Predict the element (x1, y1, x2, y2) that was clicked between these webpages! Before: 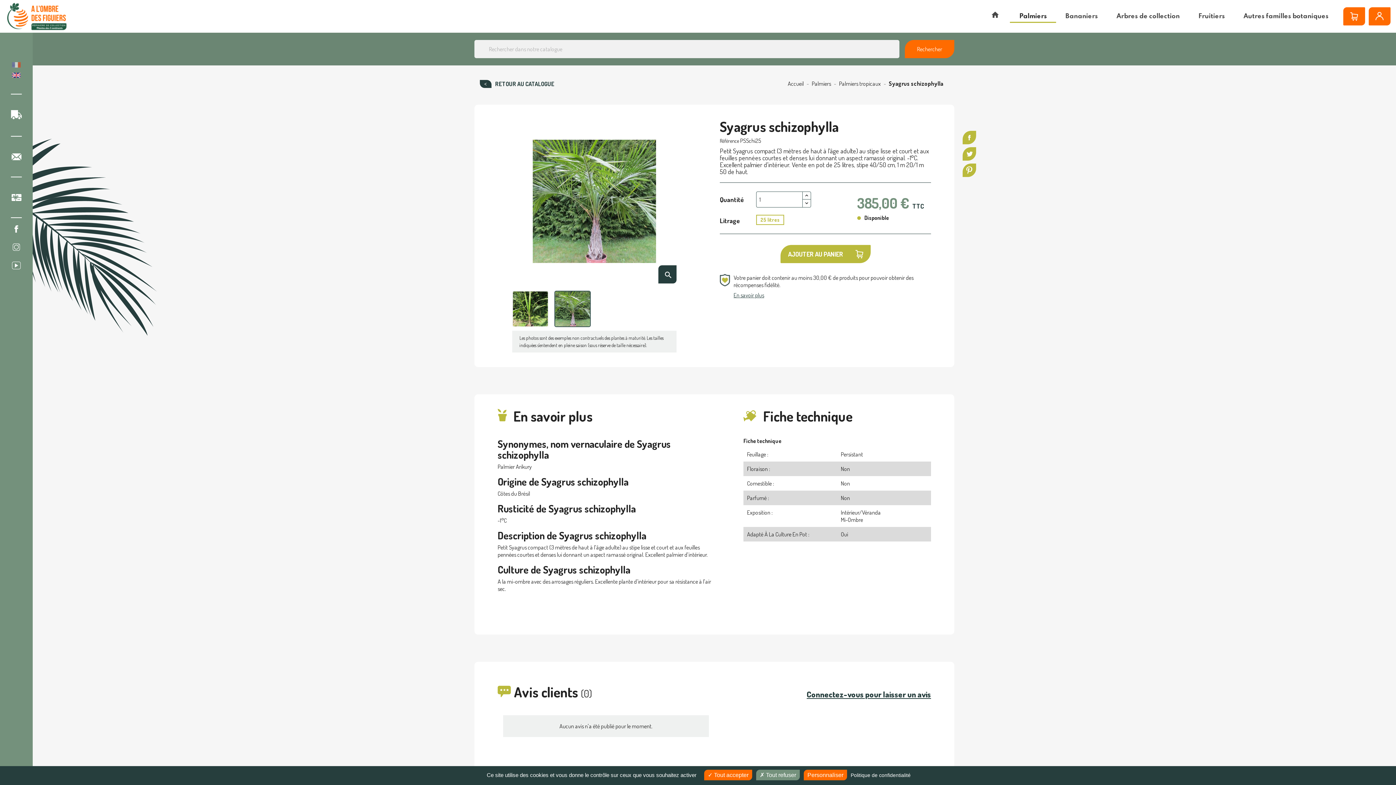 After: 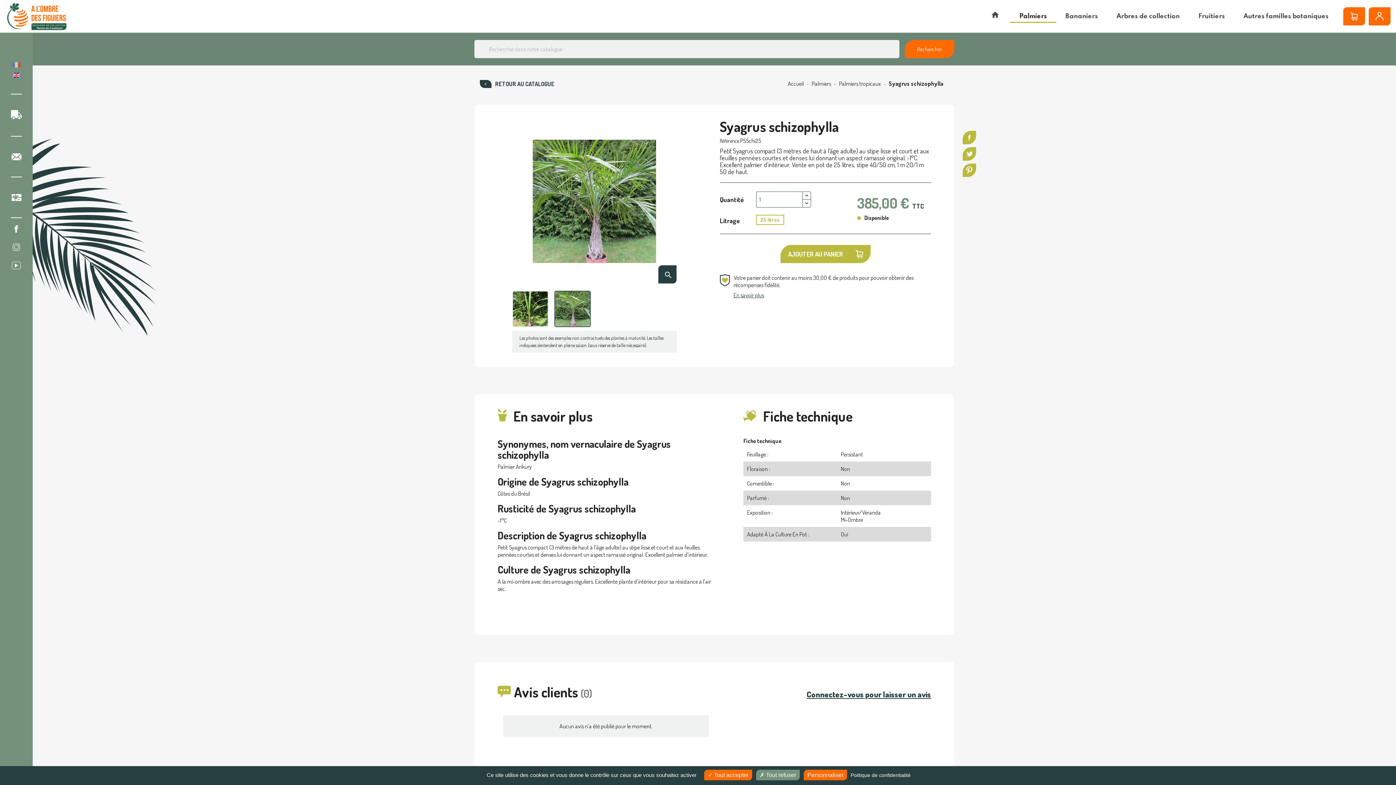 Action: bbox: (10, 58, 21, 69)